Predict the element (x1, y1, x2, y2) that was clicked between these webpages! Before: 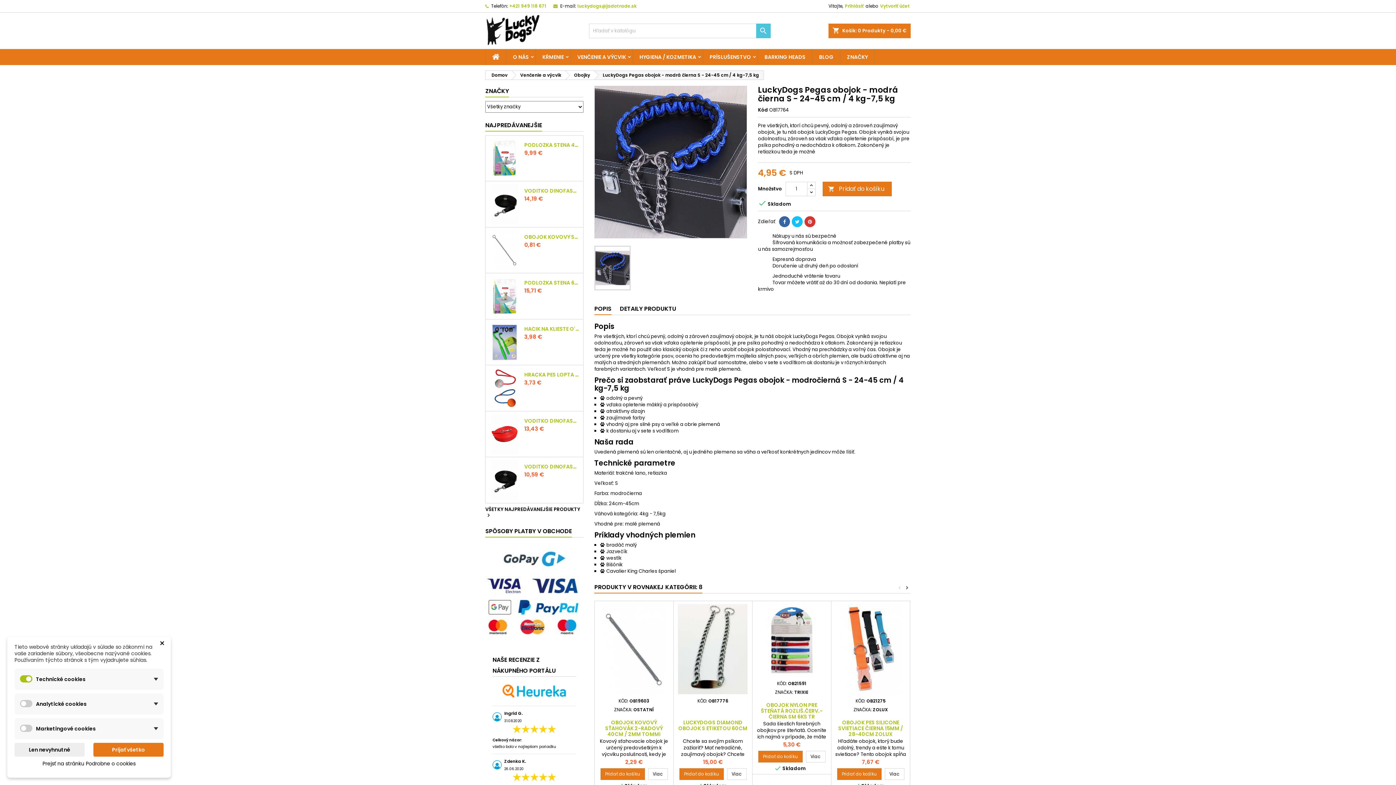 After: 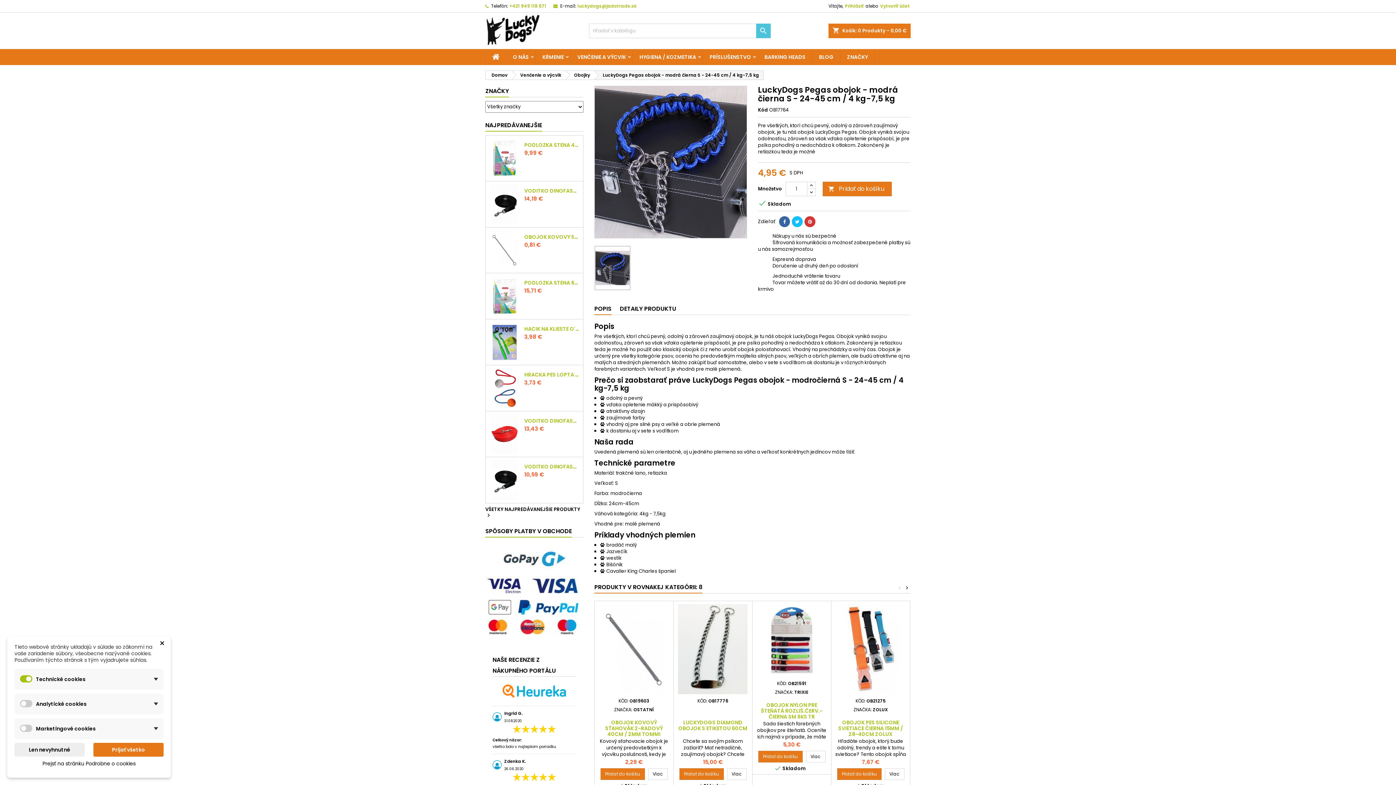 Action: bbox: (792, 216, 802, 227)